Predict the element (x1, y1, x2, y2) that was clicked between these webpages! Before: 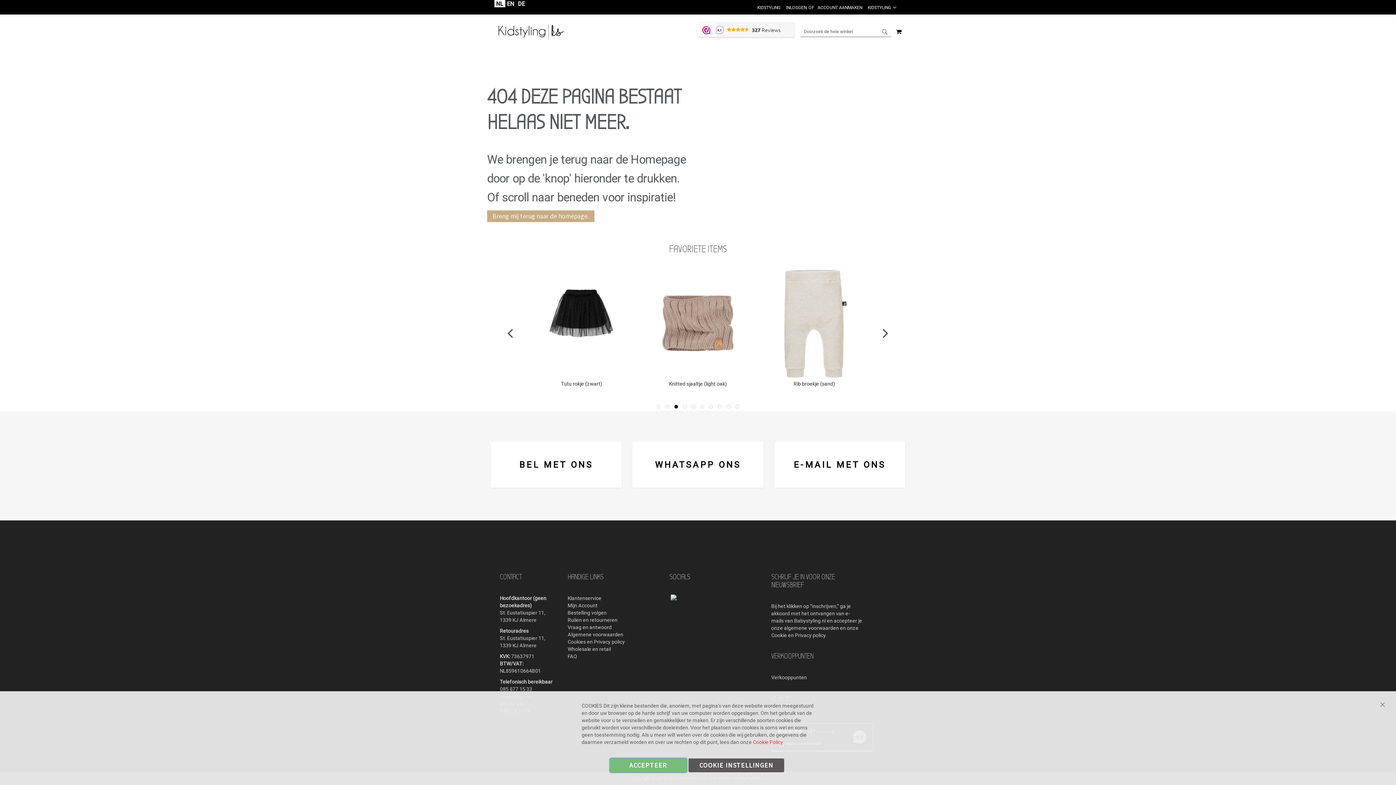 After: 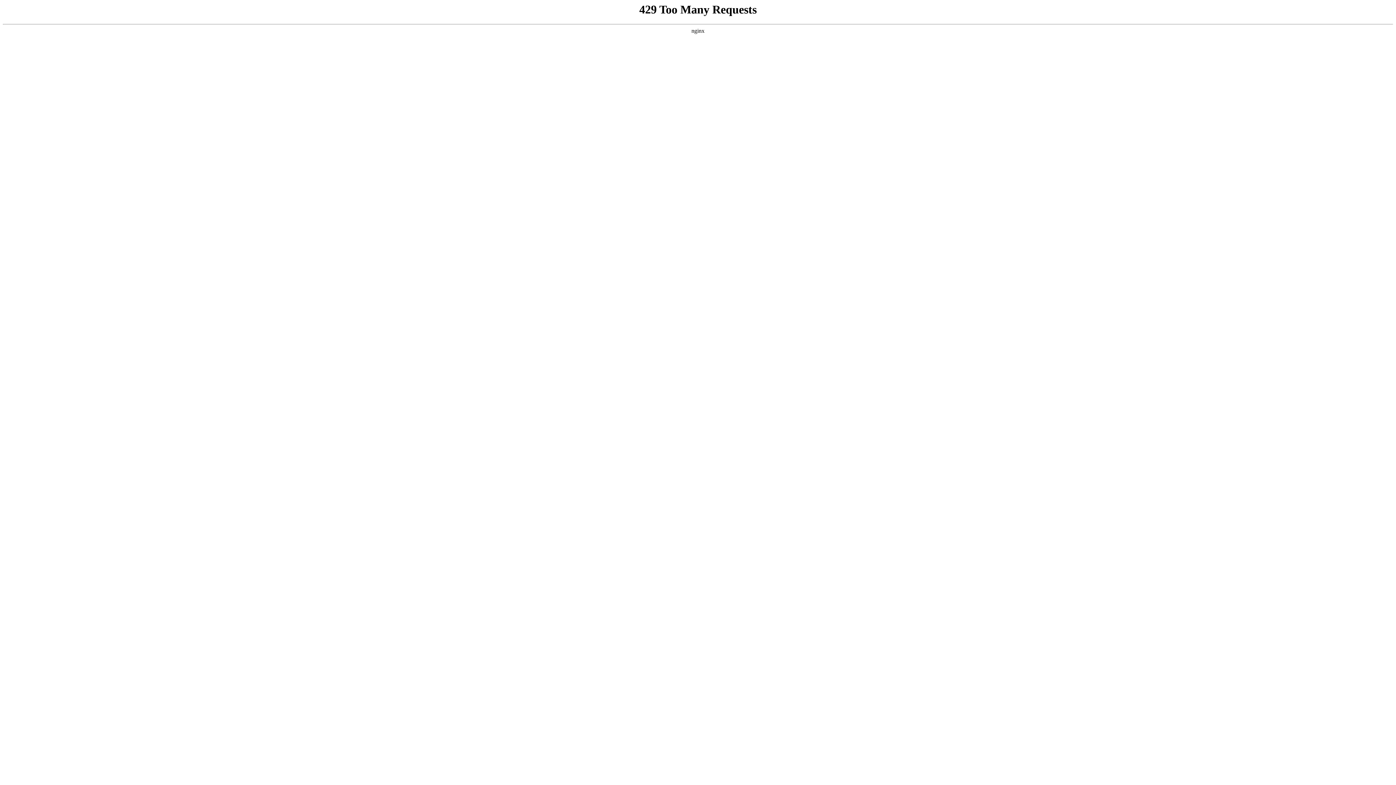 Action: bbox: (505, 0, 516, 7)